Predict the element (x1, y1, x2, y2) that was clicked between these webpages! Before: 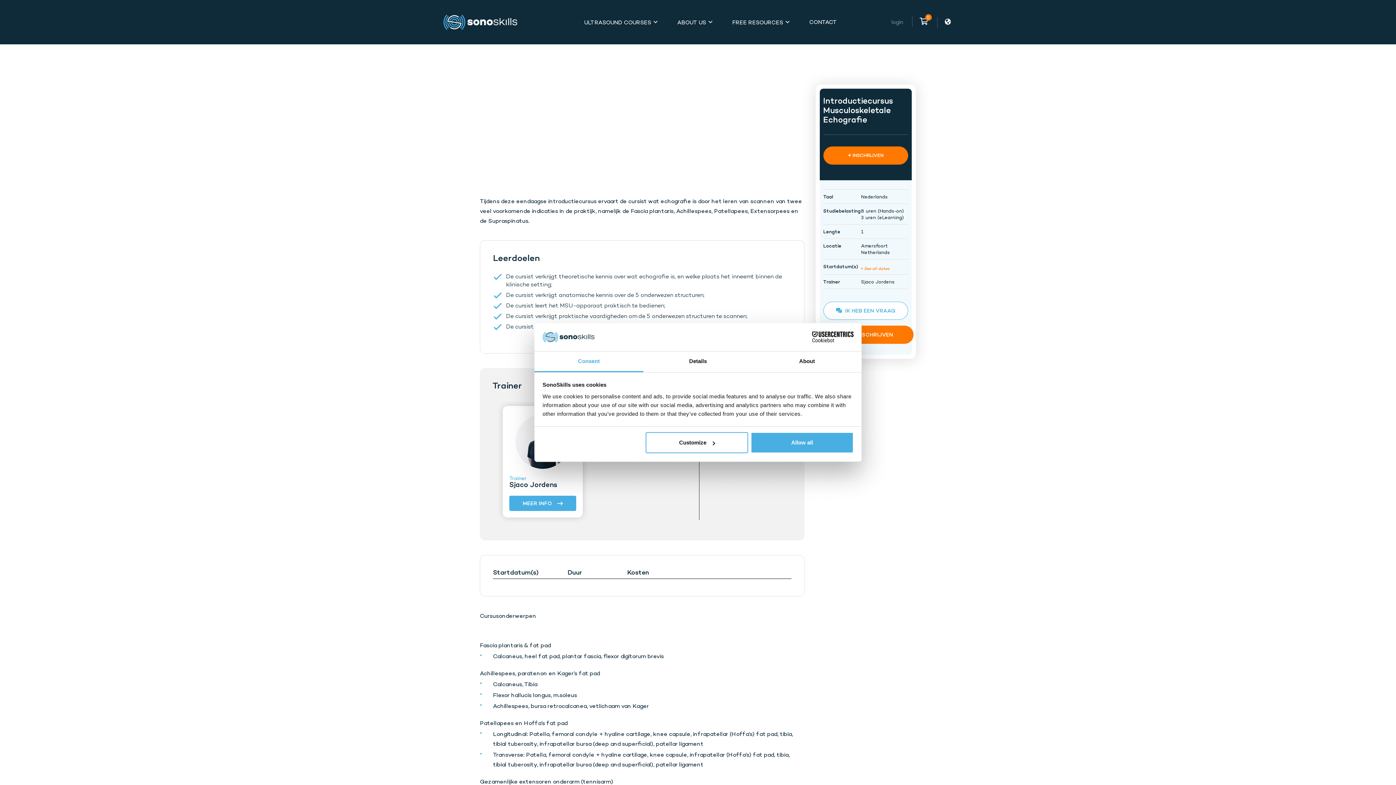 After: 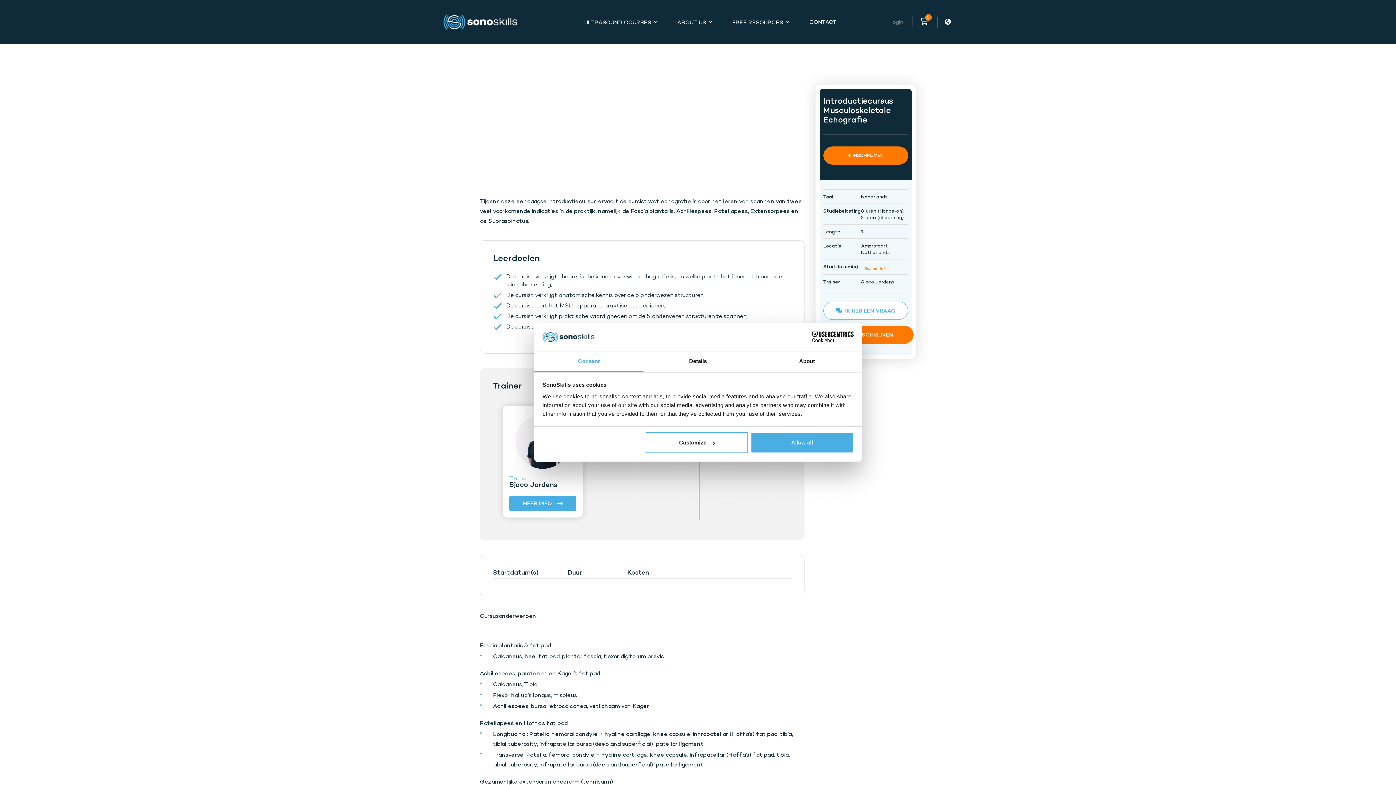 Action: bbox: (534, 351, 643, 372) label: Consent